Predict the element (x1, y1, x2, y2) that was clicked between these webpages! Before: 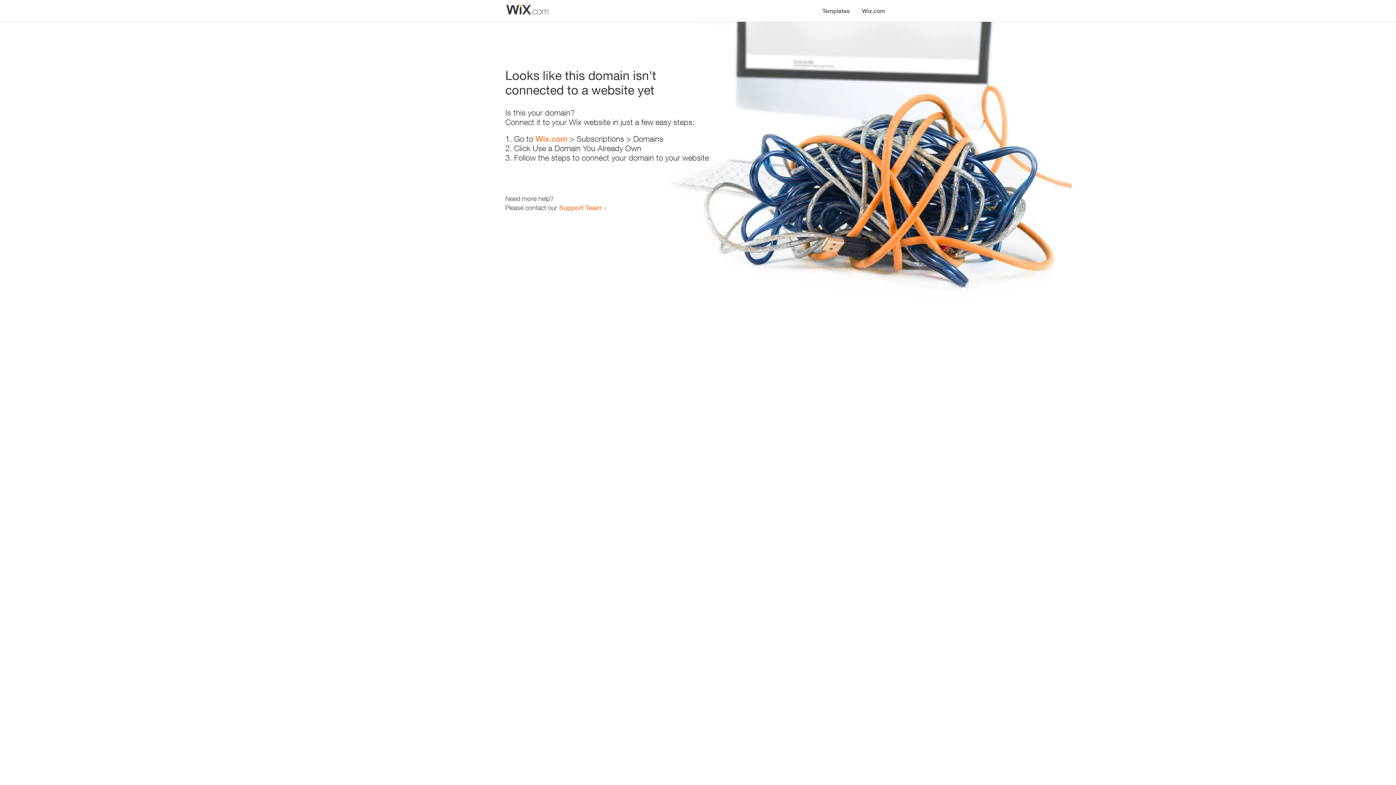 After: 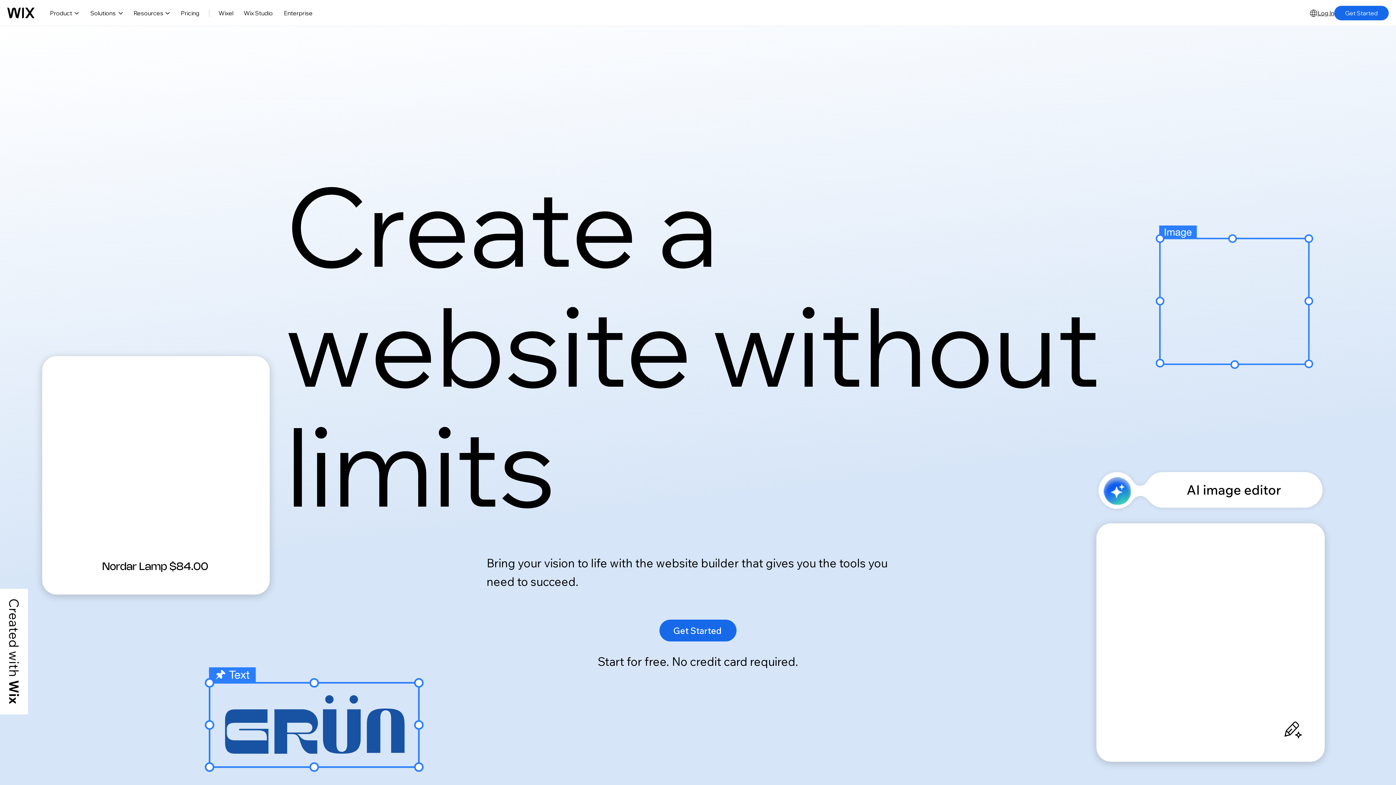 Action: label: Wix.com bbox: (535, 134, 567, 143)